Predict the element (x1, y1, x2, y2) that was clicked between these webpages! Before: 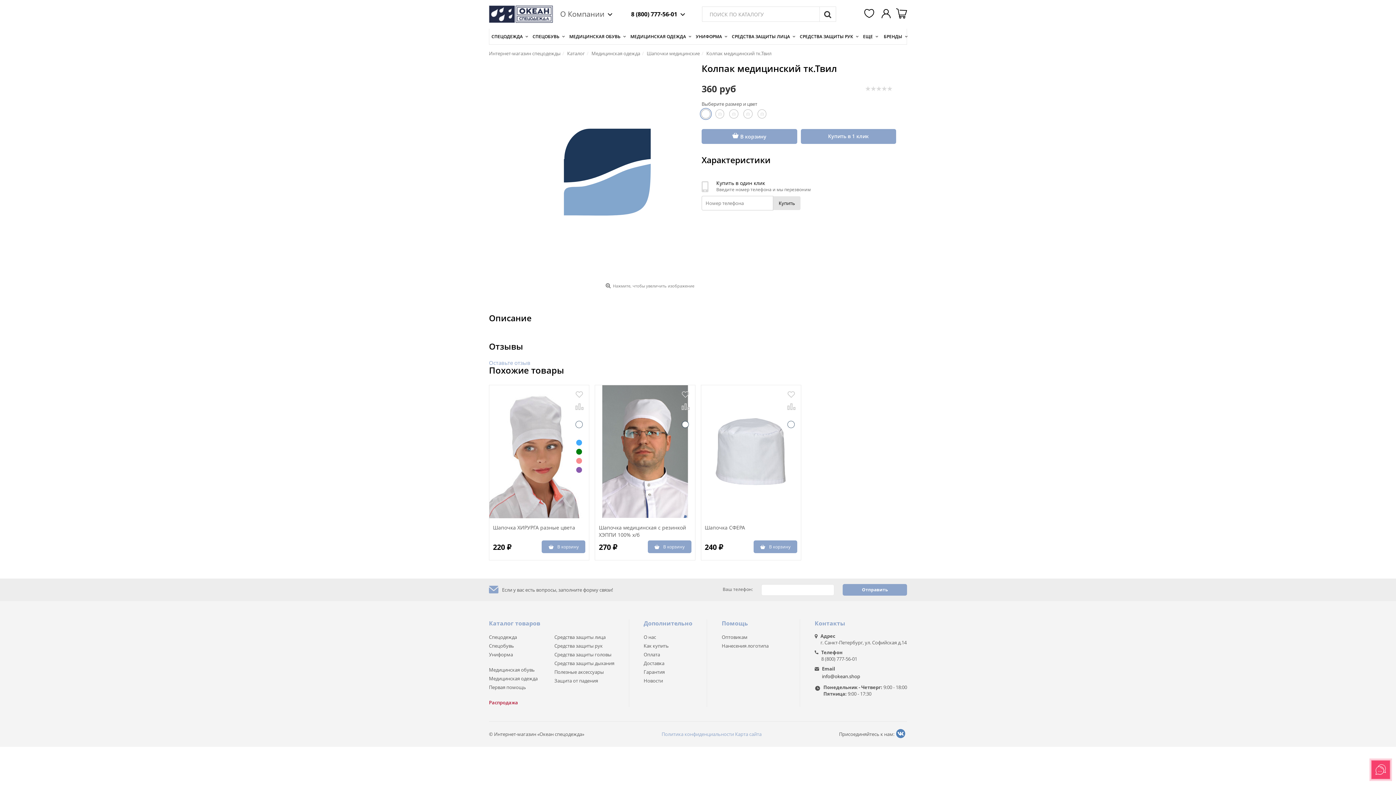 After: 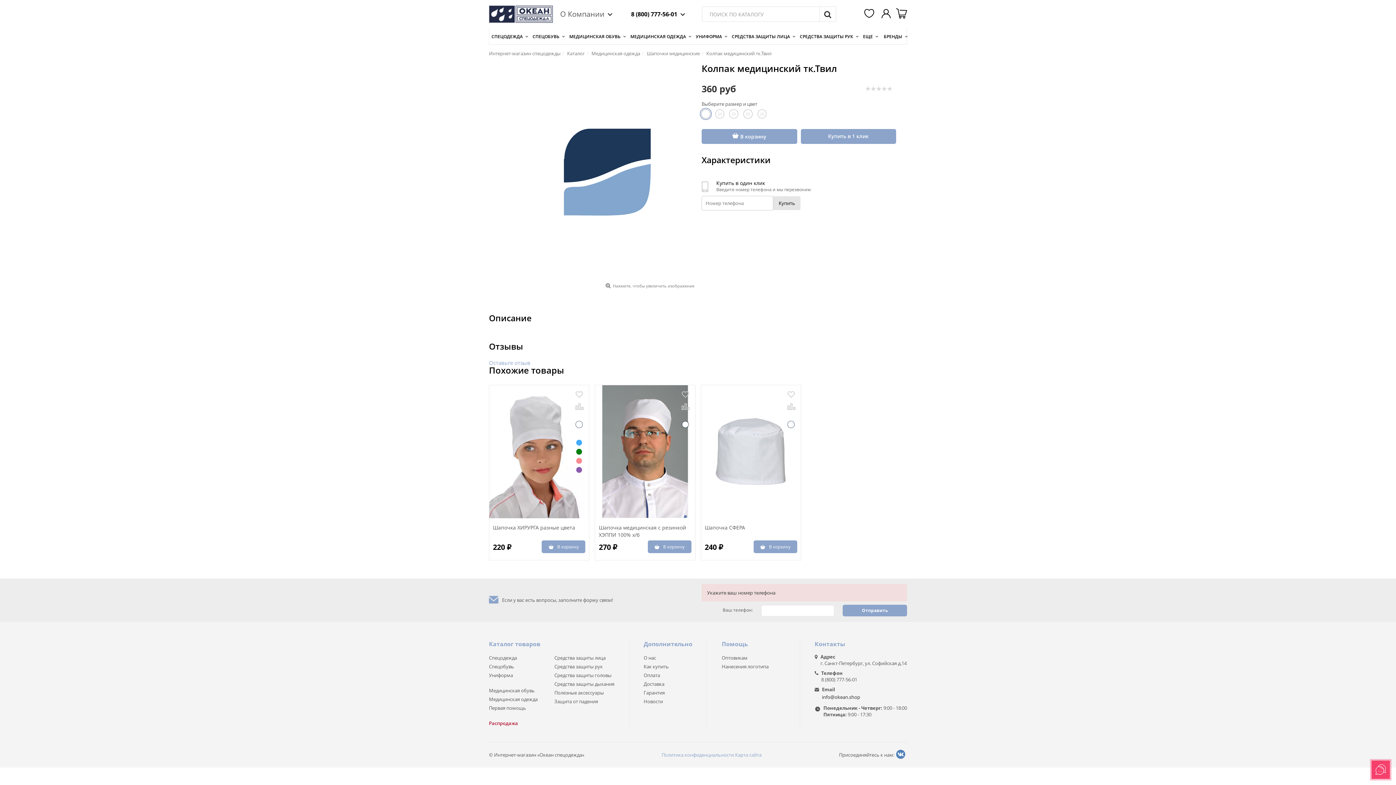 Action: bbox: (842, 584, 907, 595) label: Отправить